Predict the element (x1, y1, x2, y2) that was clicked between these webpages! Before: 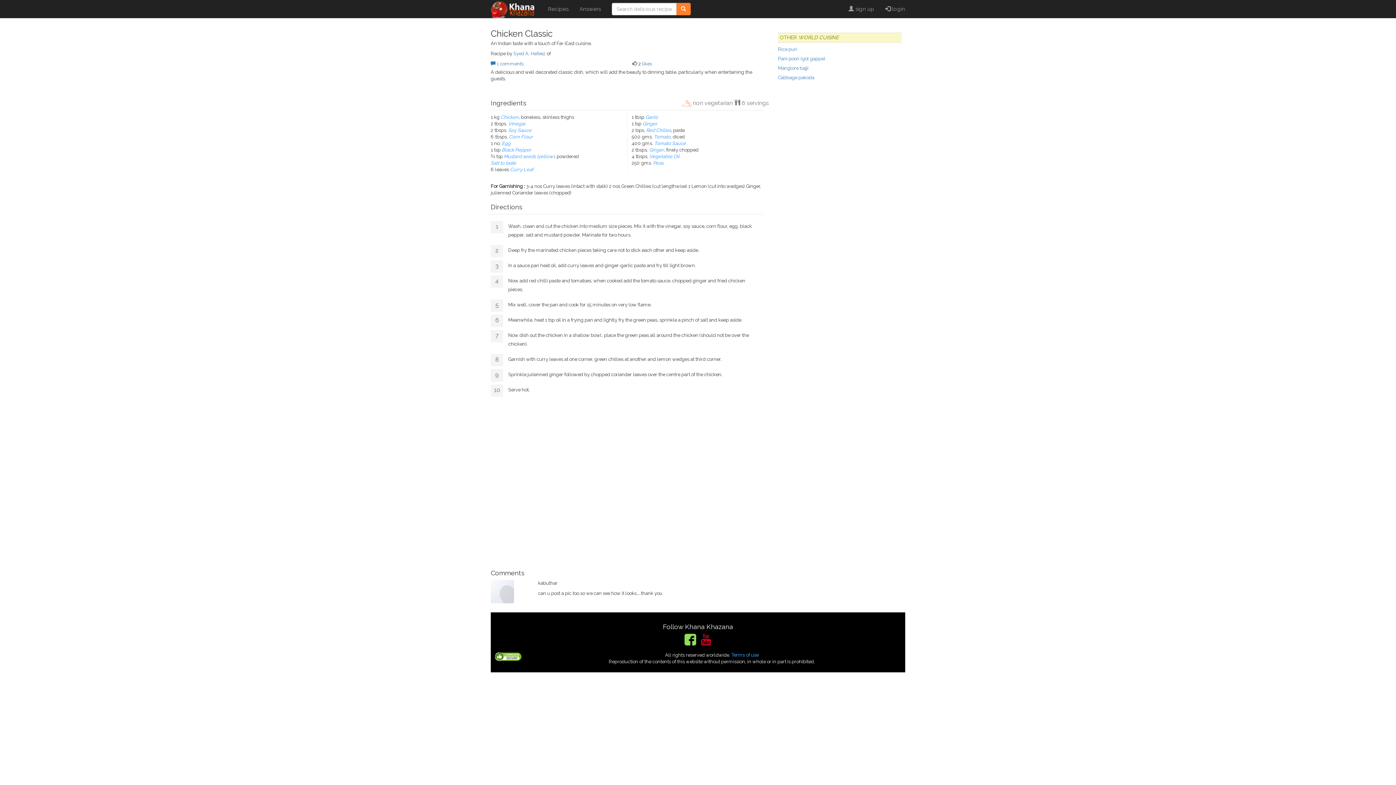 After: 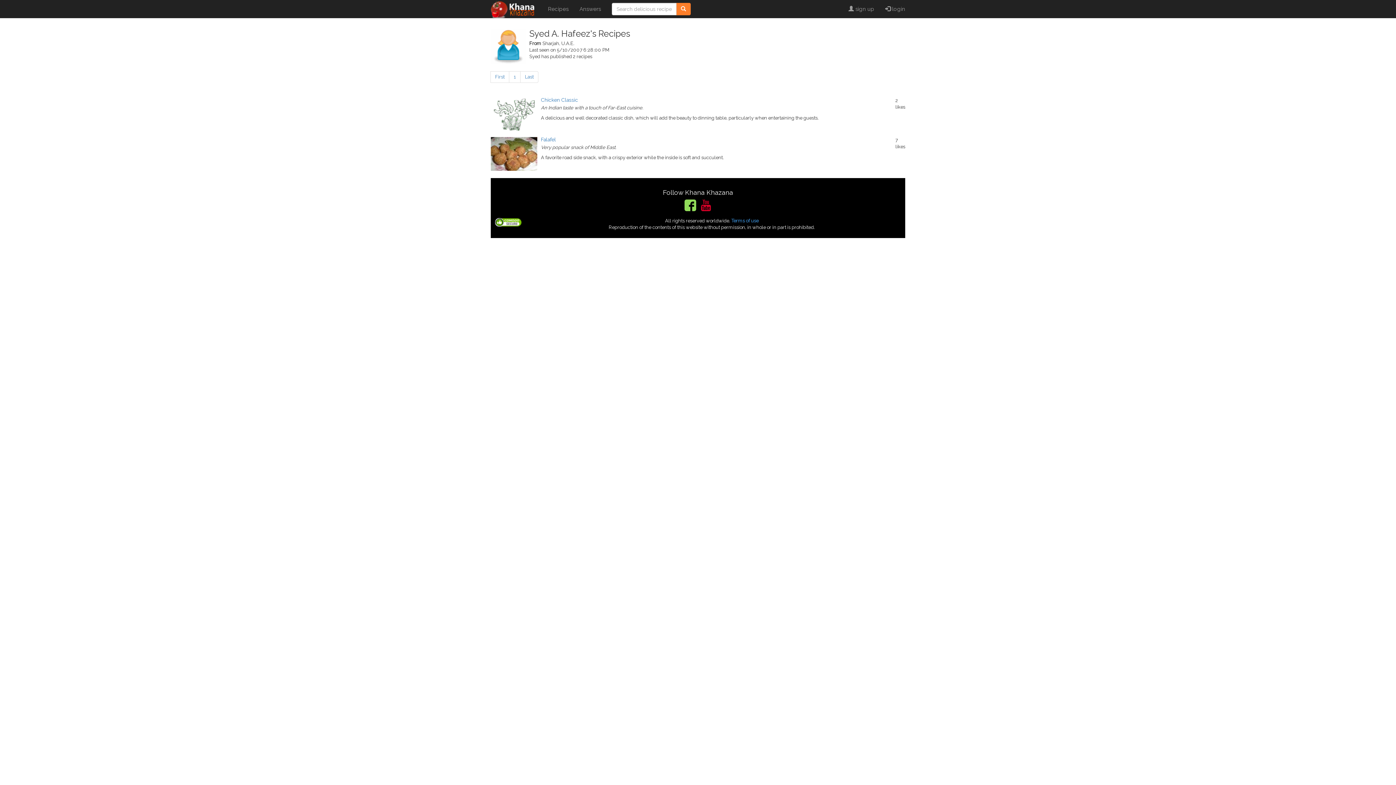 Action: label: Syed A. Hafeez bbox: (513, 50, 545, 56)